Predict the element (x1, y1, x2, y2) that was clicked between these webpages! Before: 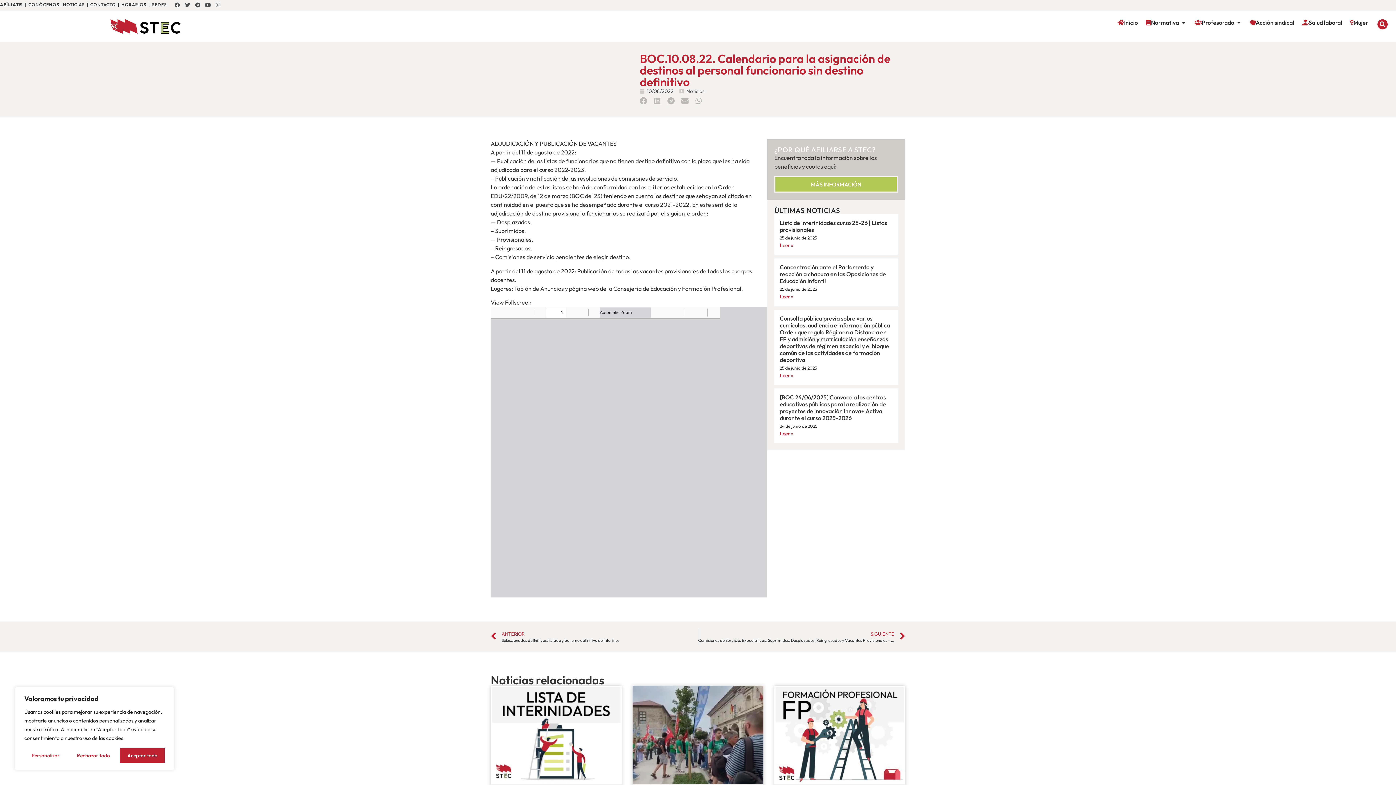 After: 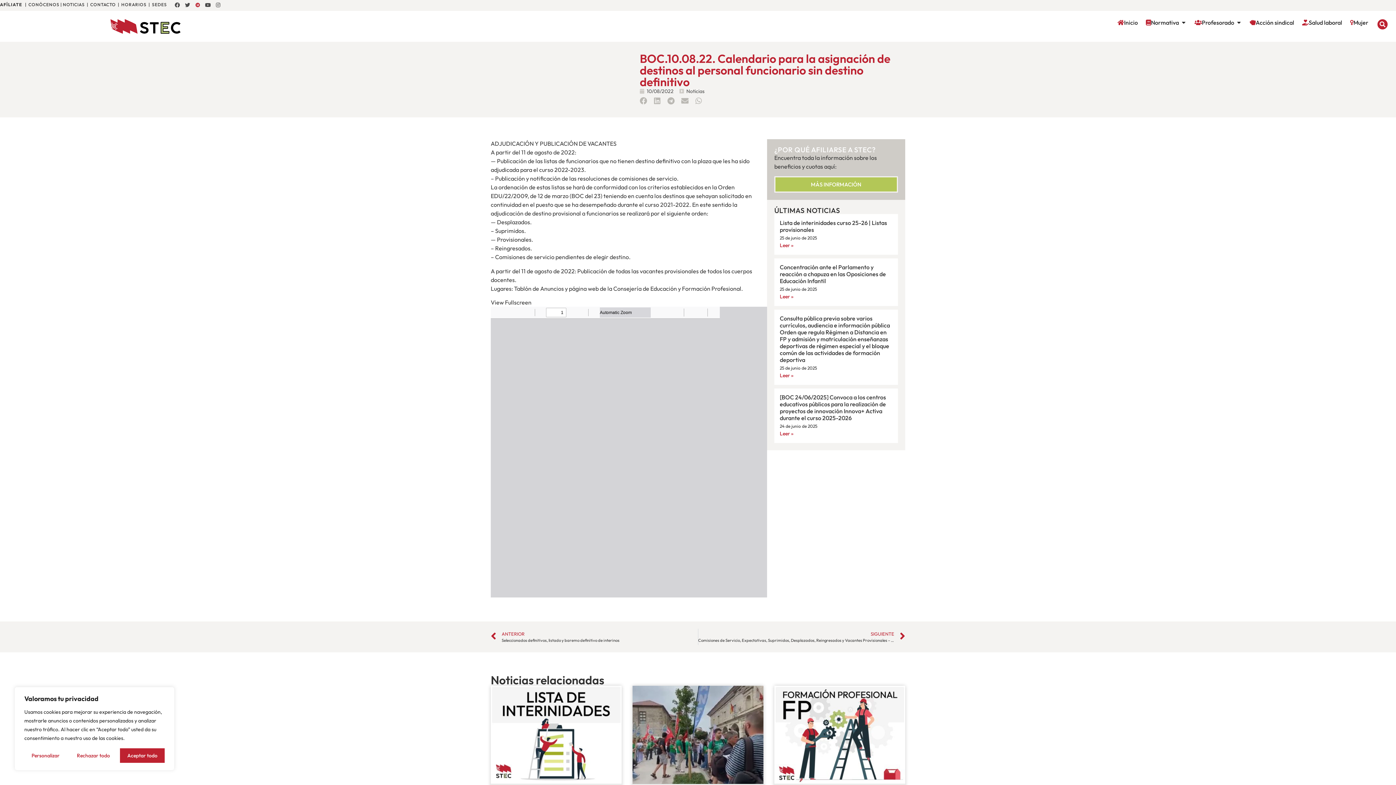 Action: label: Telegram bbox: (192, 0, 202, 10)